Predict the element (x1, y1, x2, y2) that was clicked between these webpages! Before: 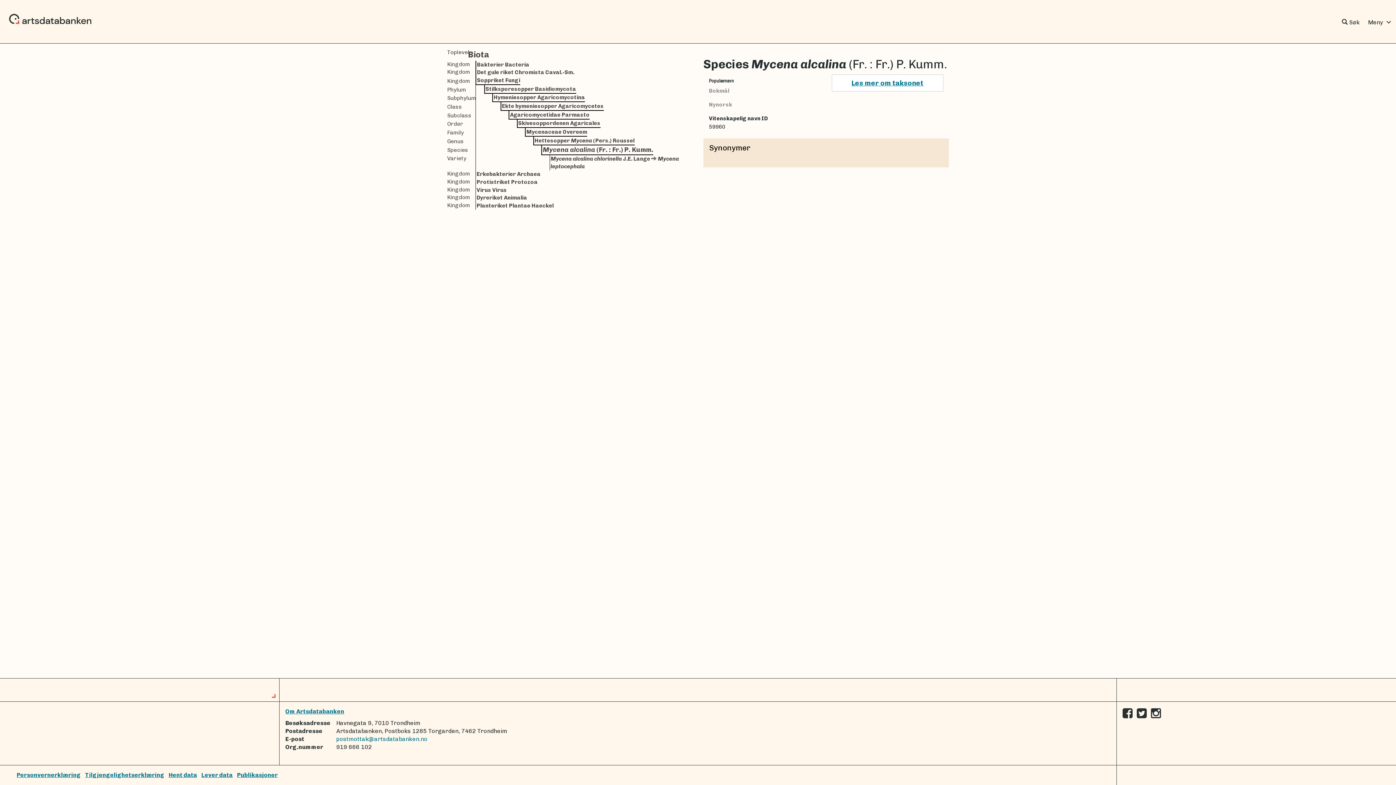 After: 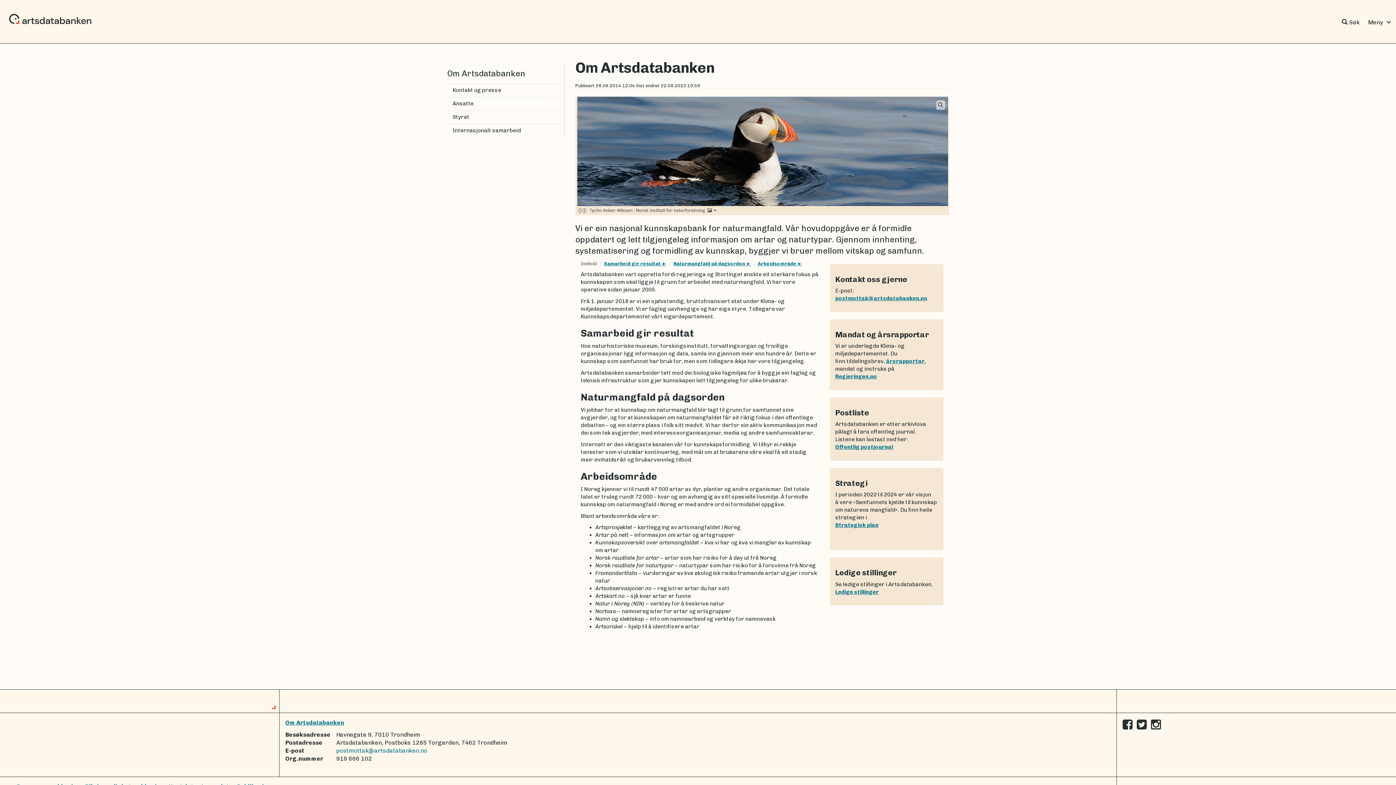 Action: label: Om Artsdatabanken bbox: (285, 708, 344, 715)